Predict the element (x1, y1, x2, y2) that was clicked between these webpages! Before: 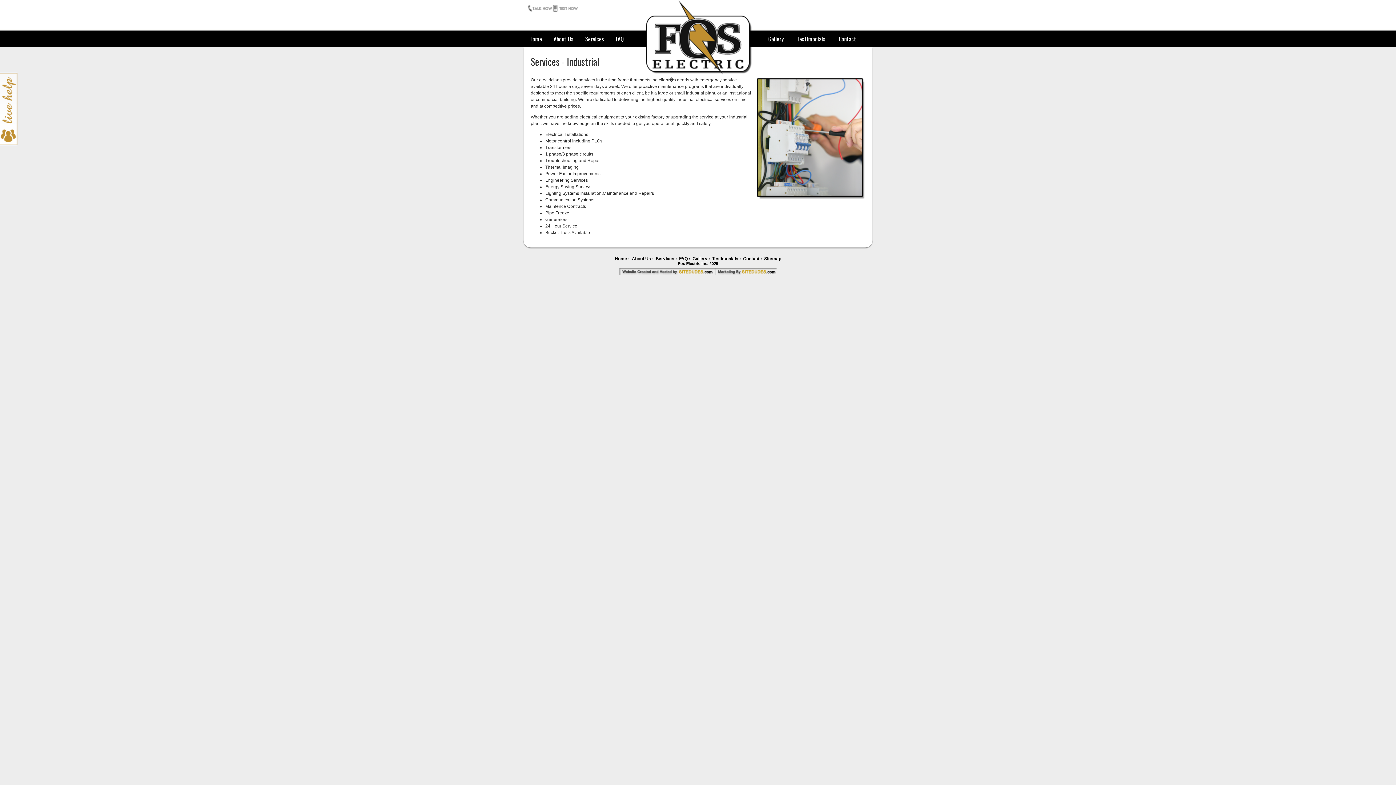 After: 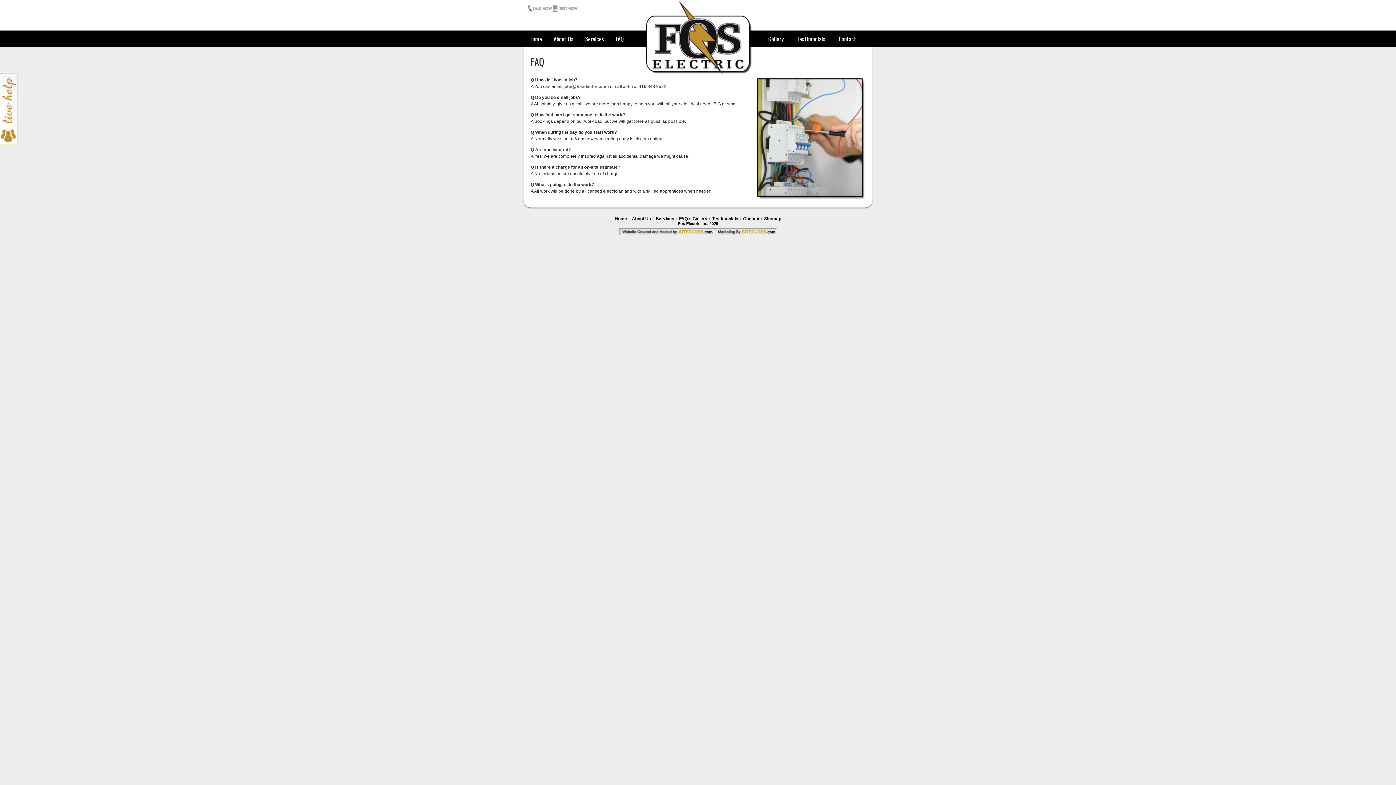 Action: bbox: (679, 256, 688, 261) label: FAQ